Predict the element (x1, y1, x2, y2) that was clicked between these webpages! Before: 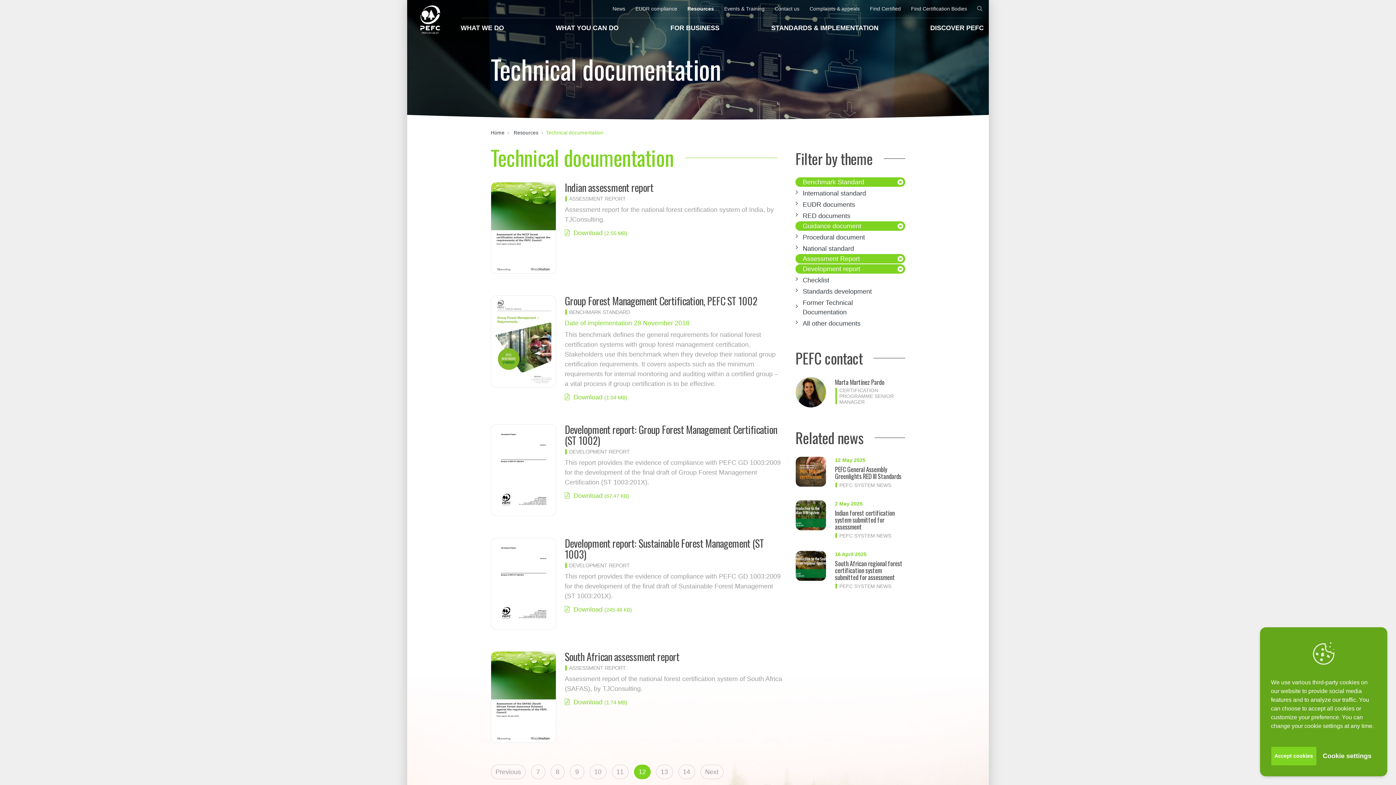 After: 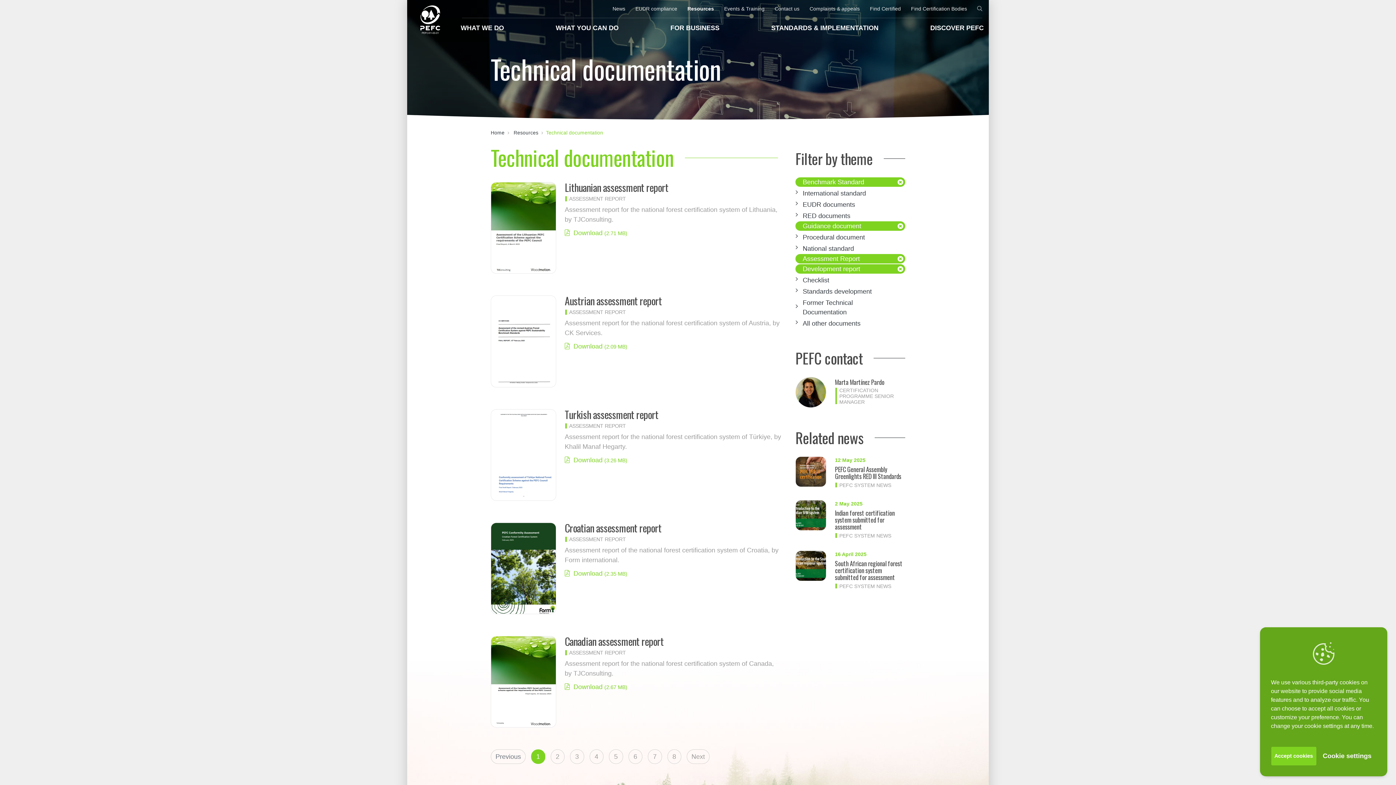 Action: bbox: (802, 222, 861, 229) label: Guidance document